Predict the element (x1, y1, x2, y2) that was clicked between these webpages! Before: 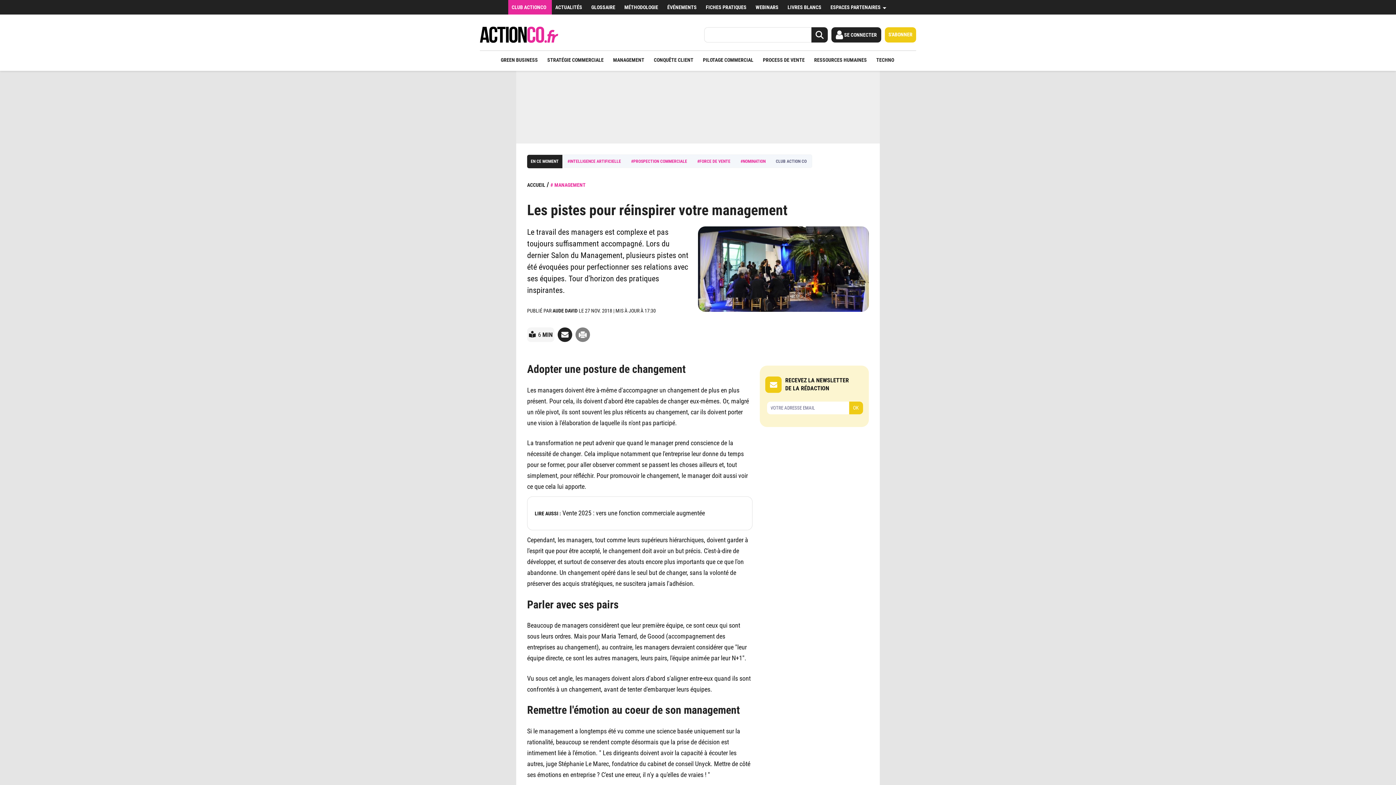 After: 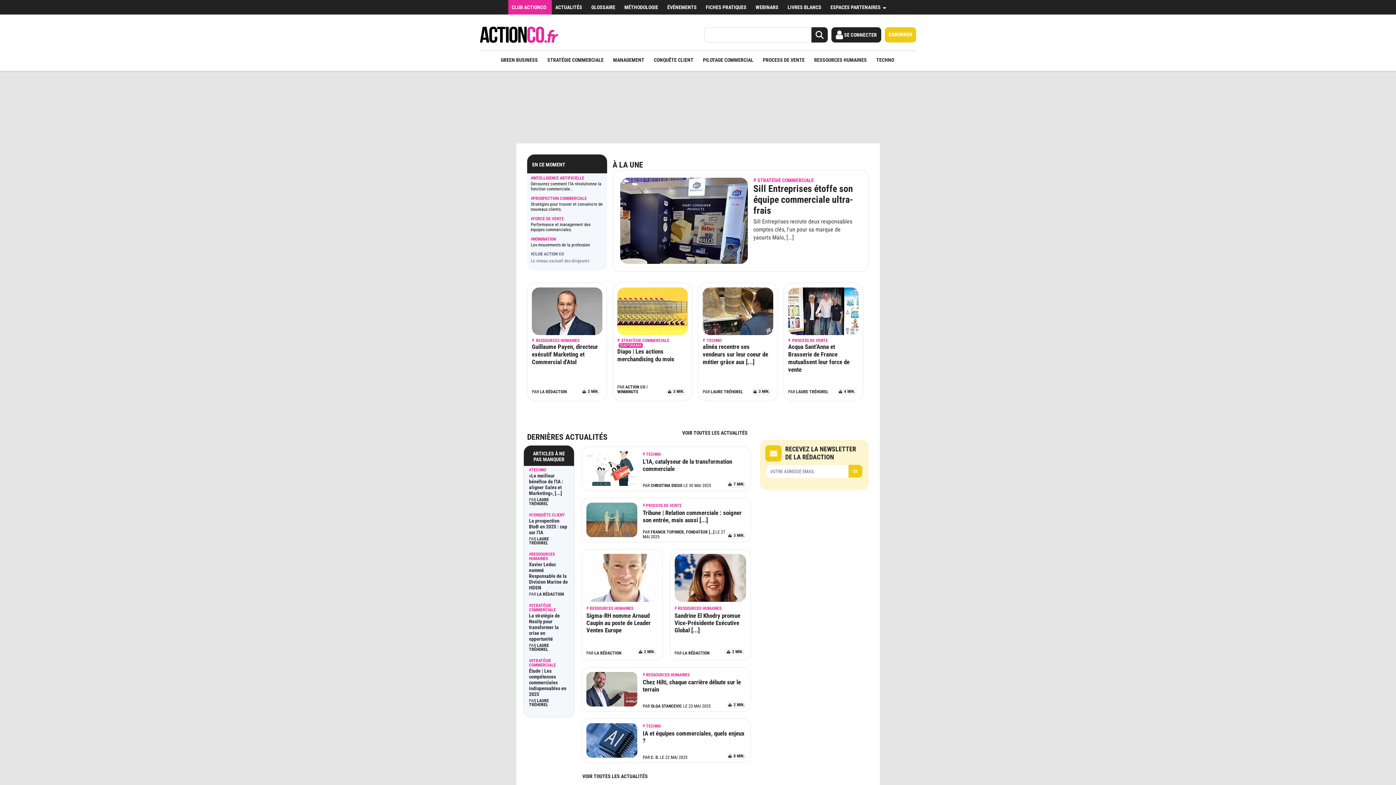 Action: label: ACCUEIL bbox: (527, 182, 545, 188)